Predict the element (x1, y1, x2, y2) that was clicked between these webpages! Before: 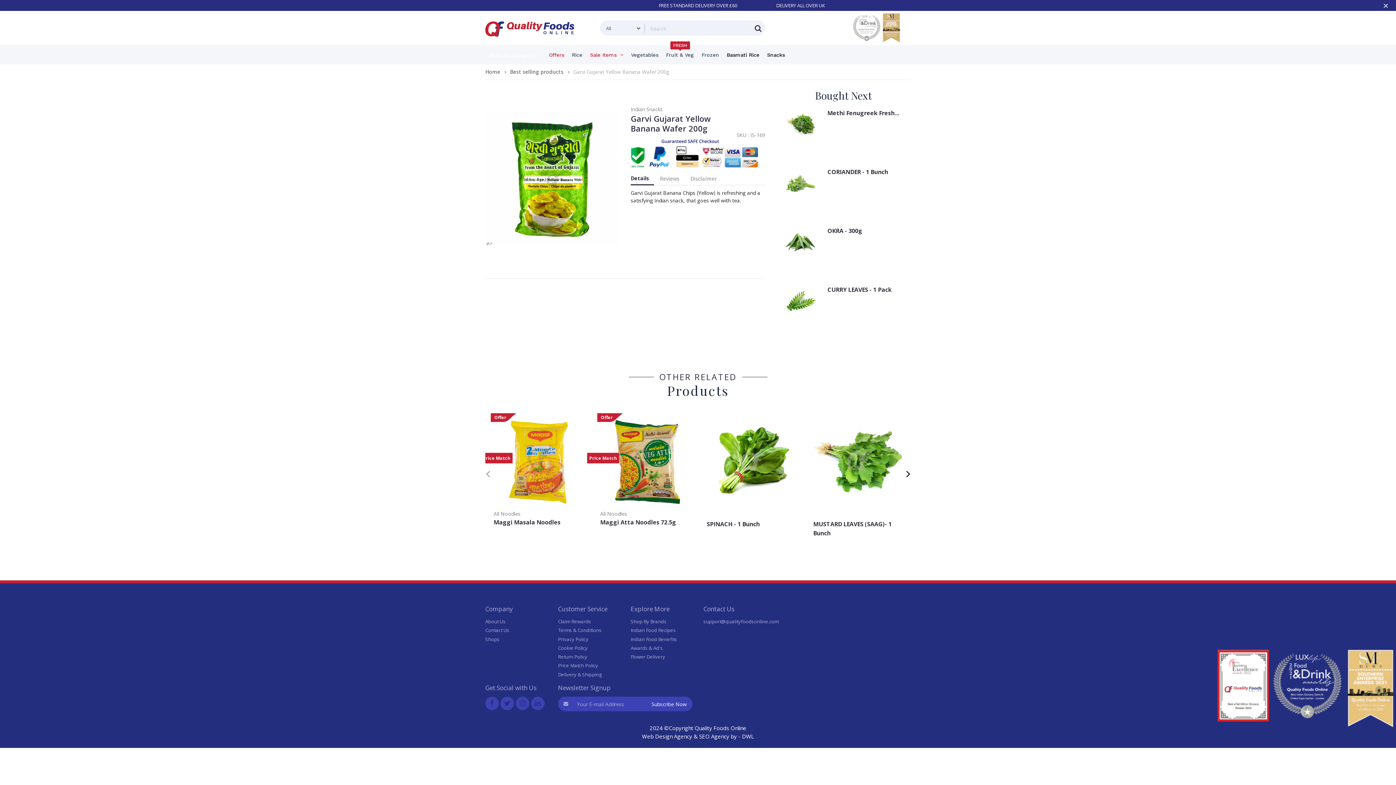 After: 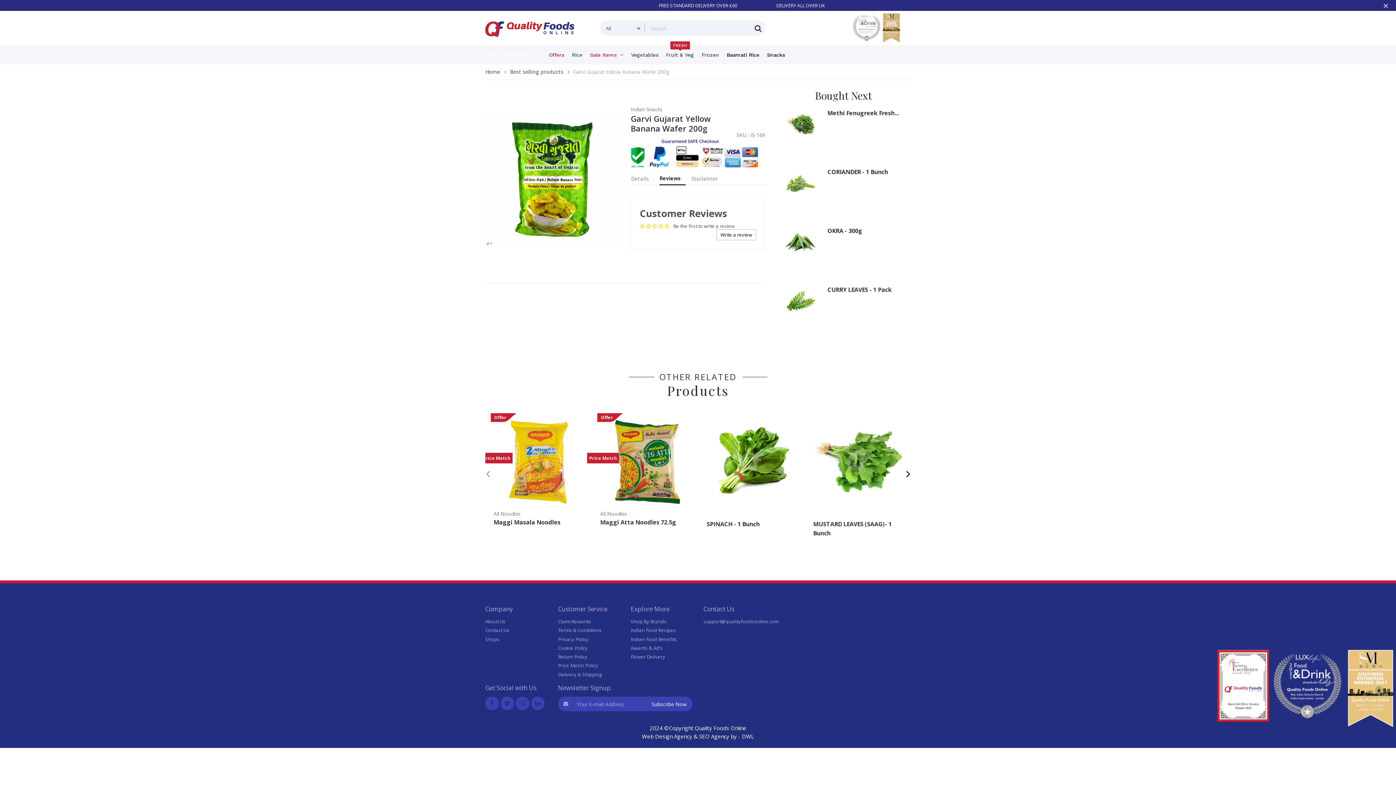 Action: label: Reviews bbox: (659, 172, 684, 185)